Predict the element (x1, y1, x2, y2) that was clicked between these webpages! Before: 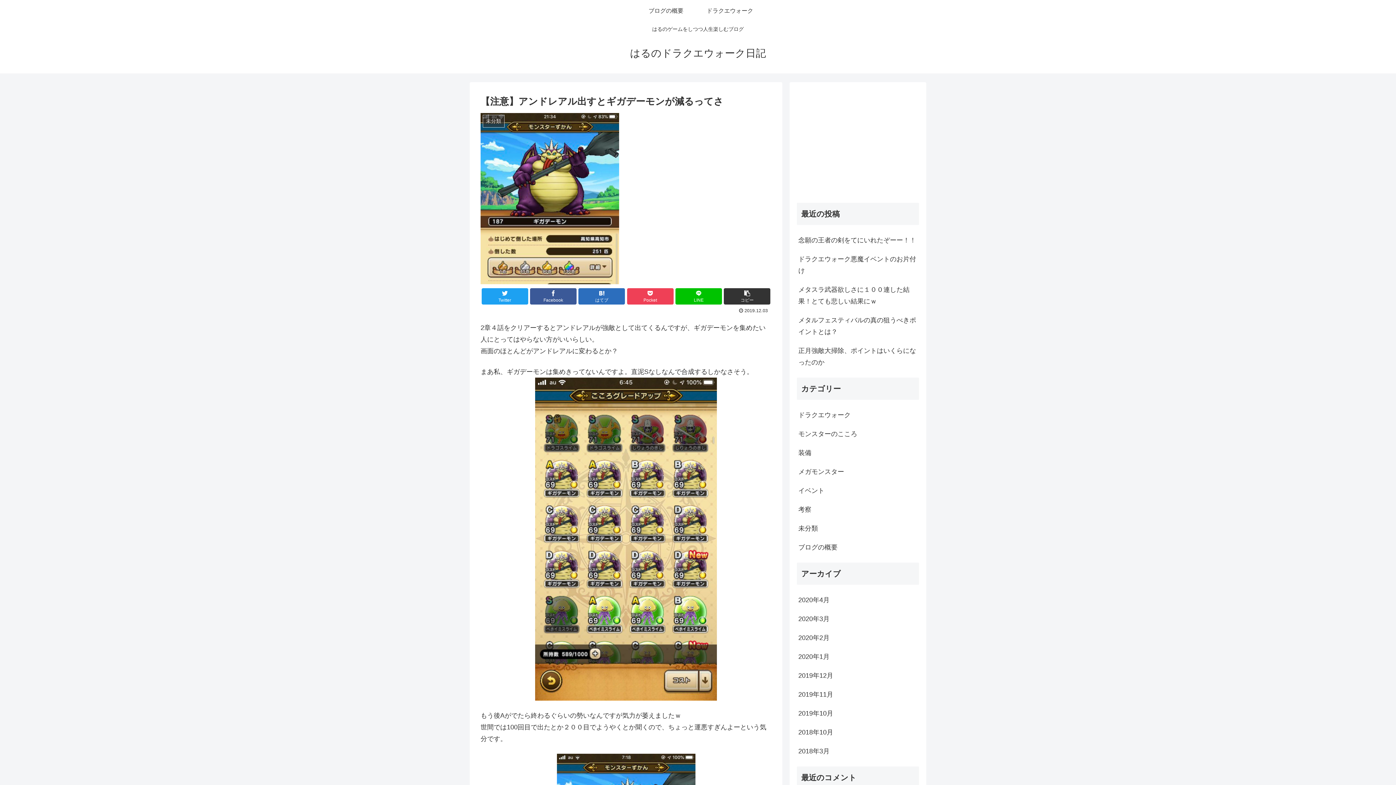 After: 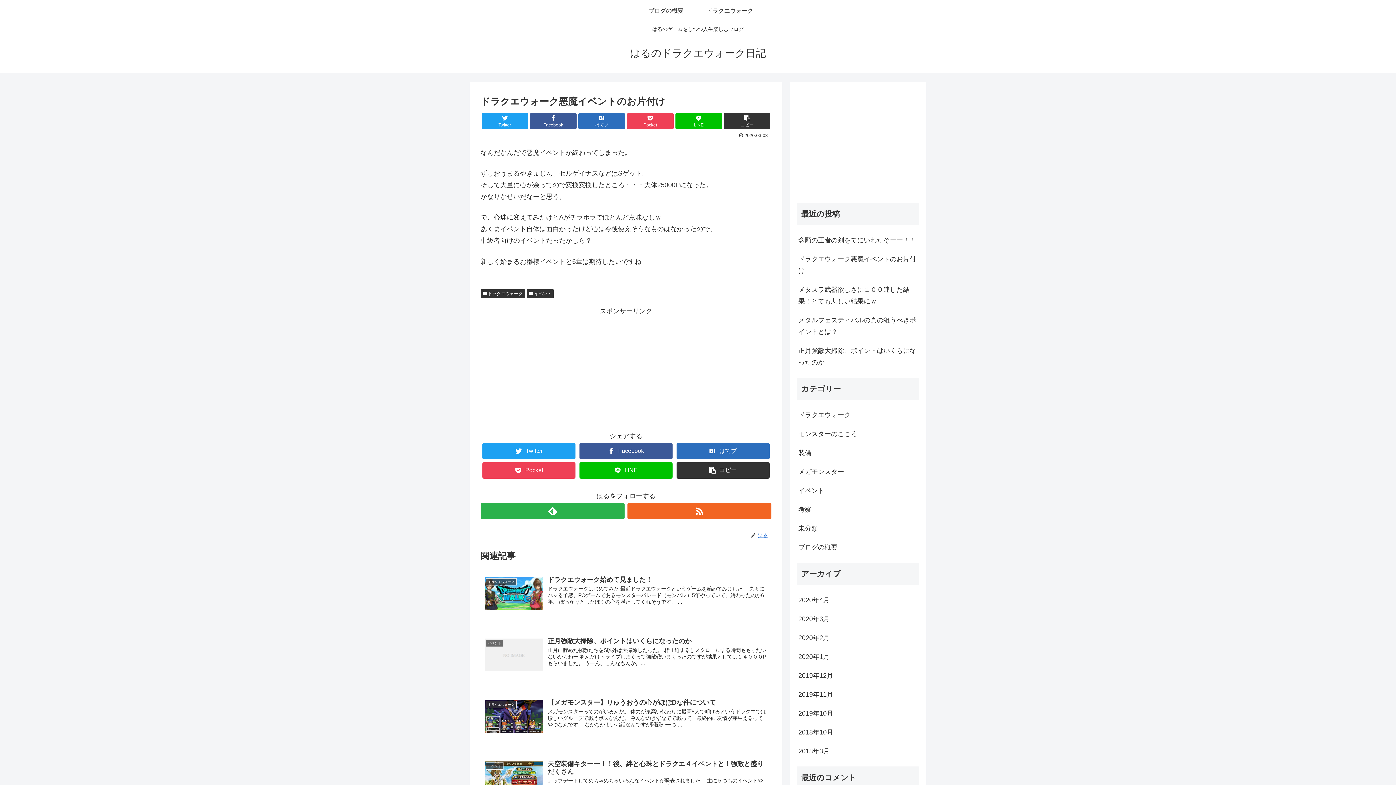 Action: label: ドラクエウォーク悪魔イベントのお片付け bbox: (797, 249, 919, 280)